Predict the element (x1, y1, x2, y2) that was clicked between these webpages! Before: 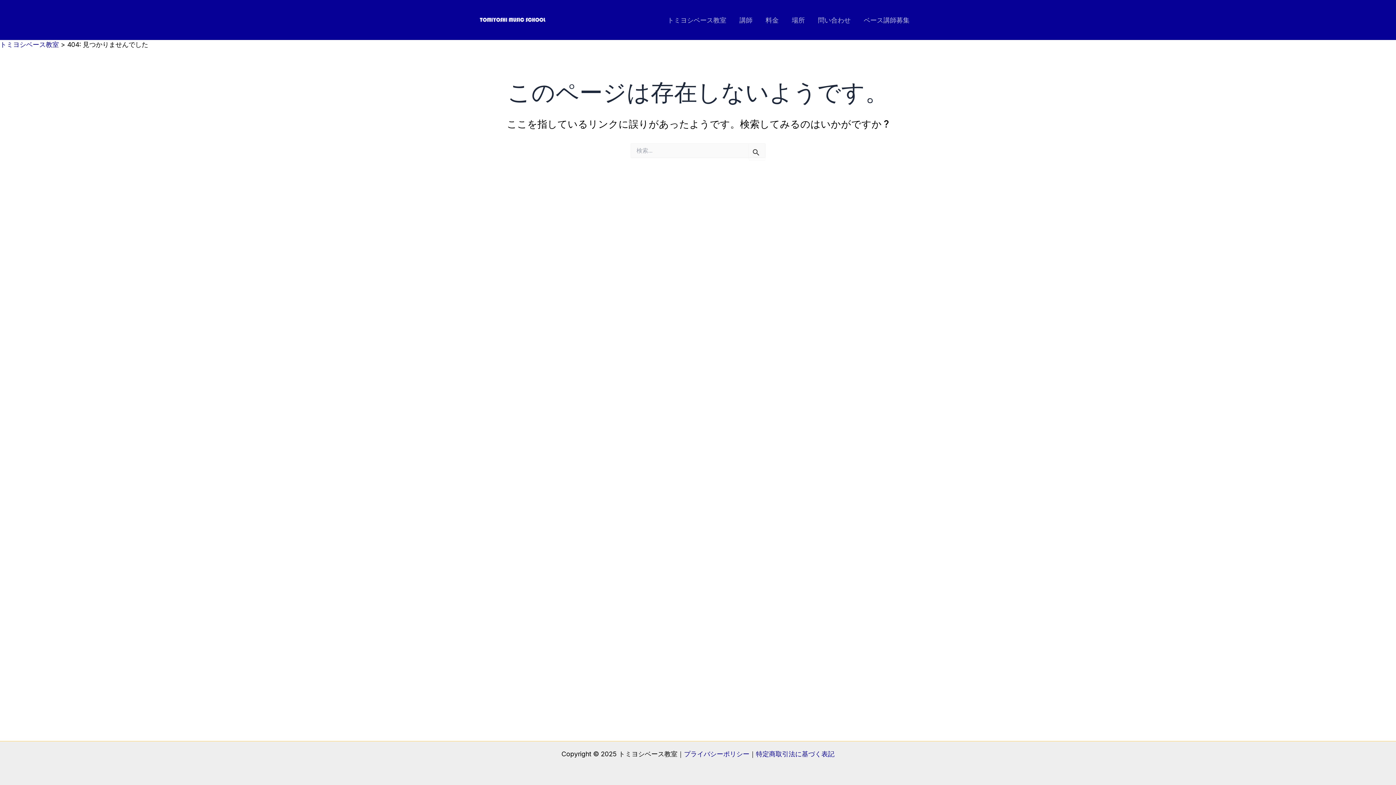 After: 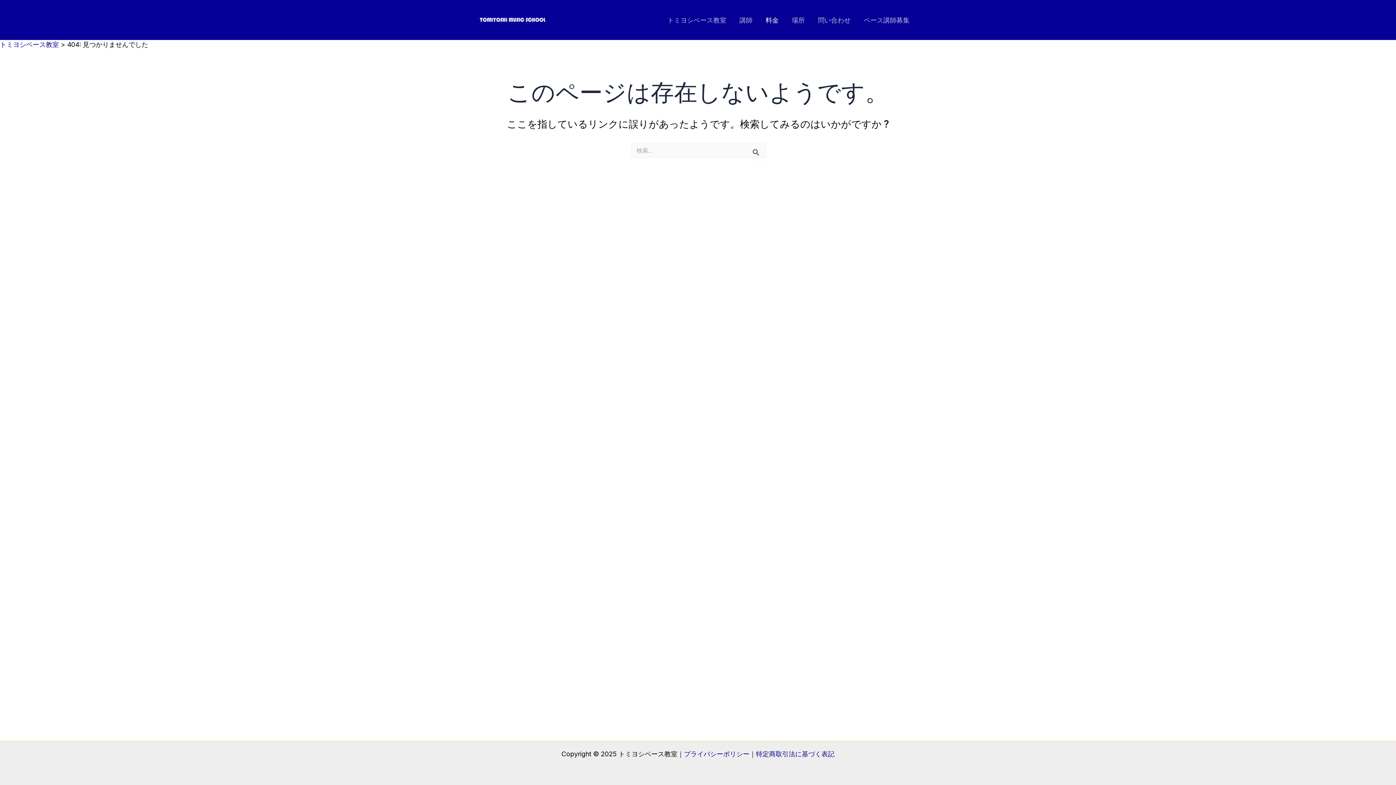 Action: bbox: (759, 15, 785, 25) label: 料金